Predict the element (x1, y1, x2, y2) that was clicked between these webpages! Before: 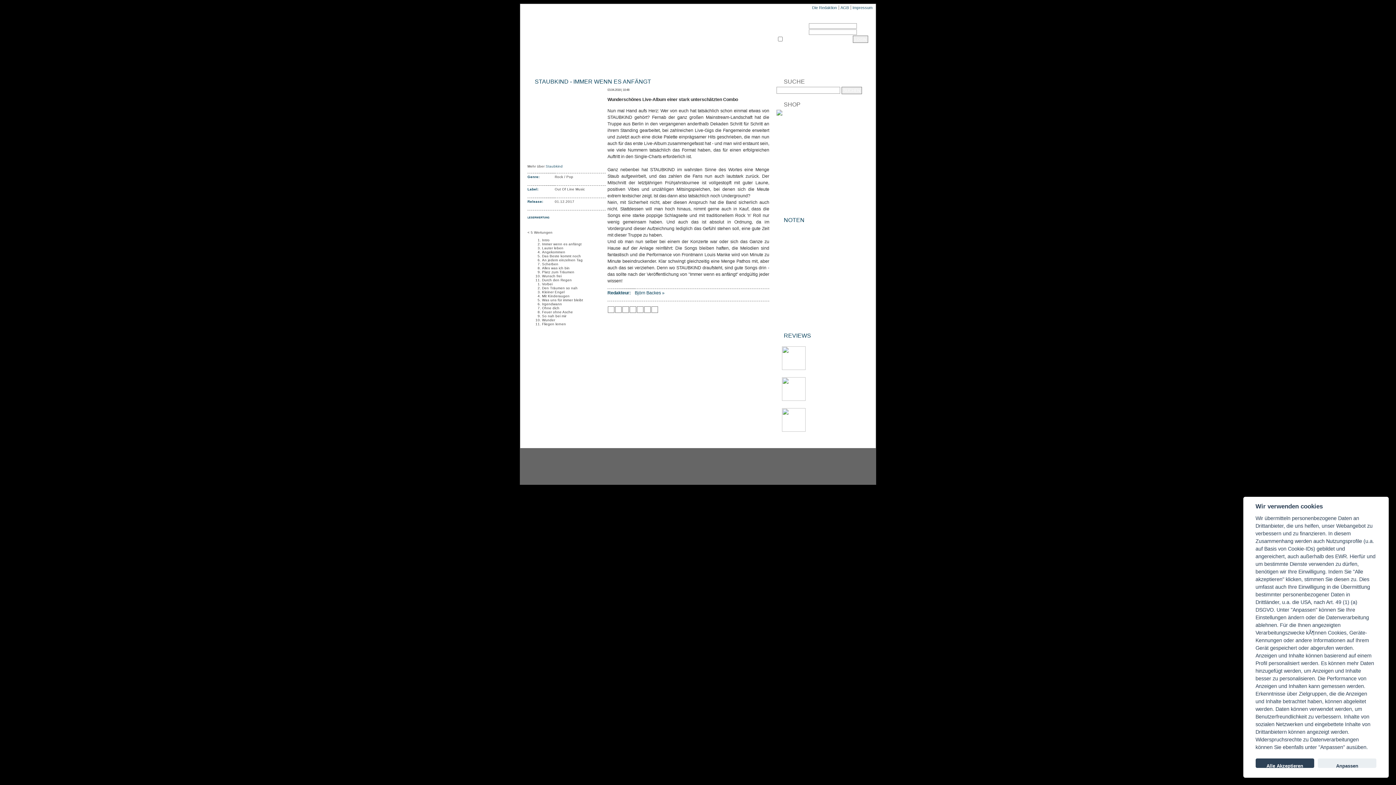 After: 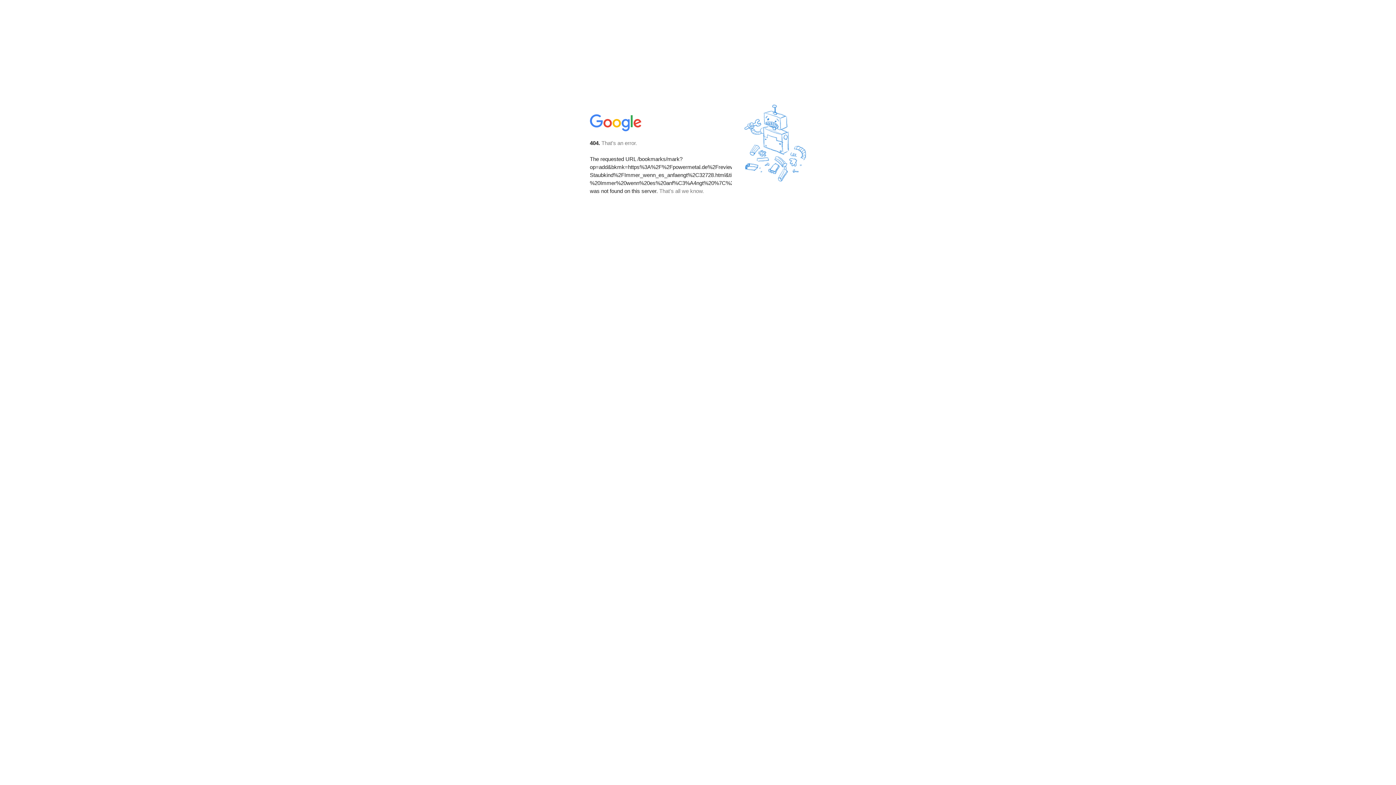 Action: bbox: (630, 306, 636, 312) label: zu Google hinzufügen